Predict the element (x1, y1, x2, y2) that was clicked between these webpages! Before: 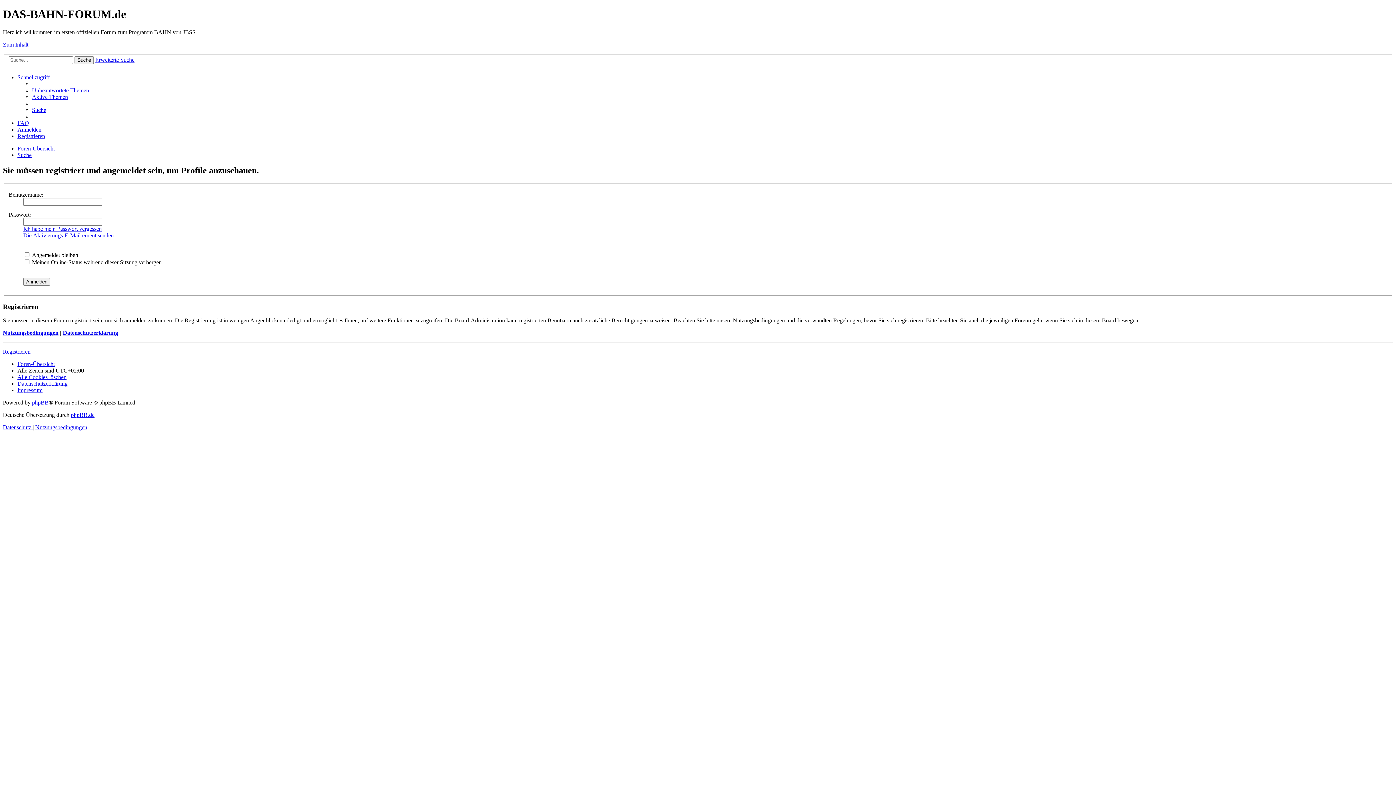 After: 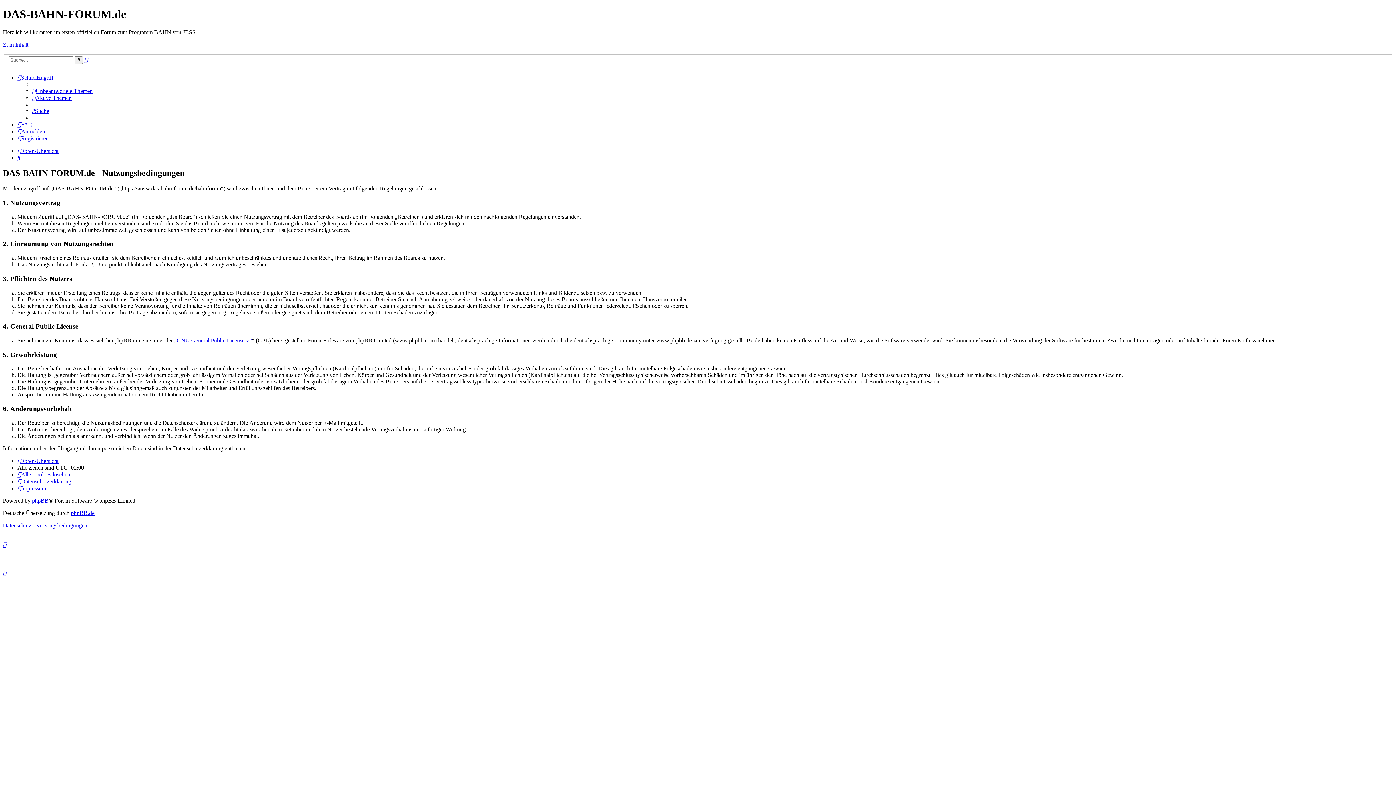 Action: label: Nutzungsbedingungen bbox: (35, 424, 87, 430)